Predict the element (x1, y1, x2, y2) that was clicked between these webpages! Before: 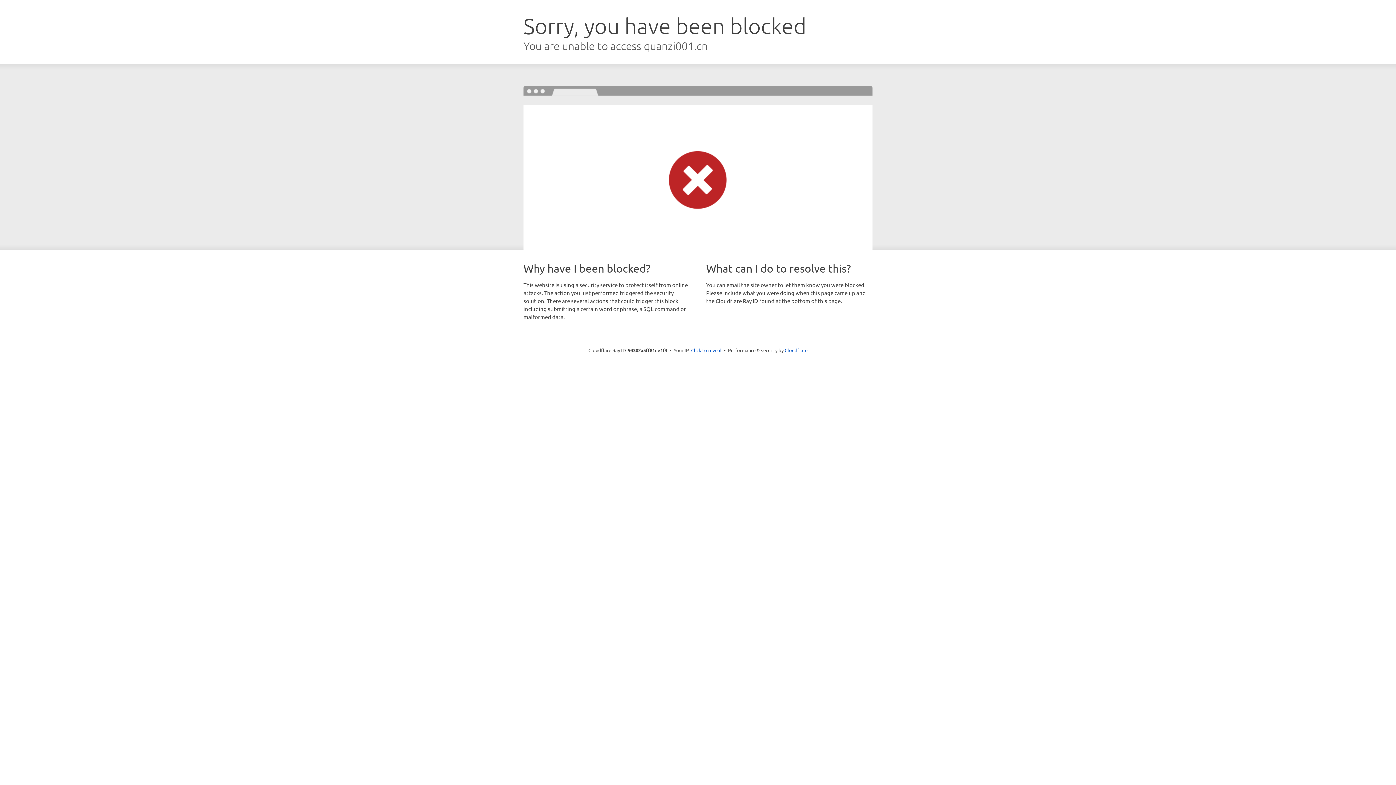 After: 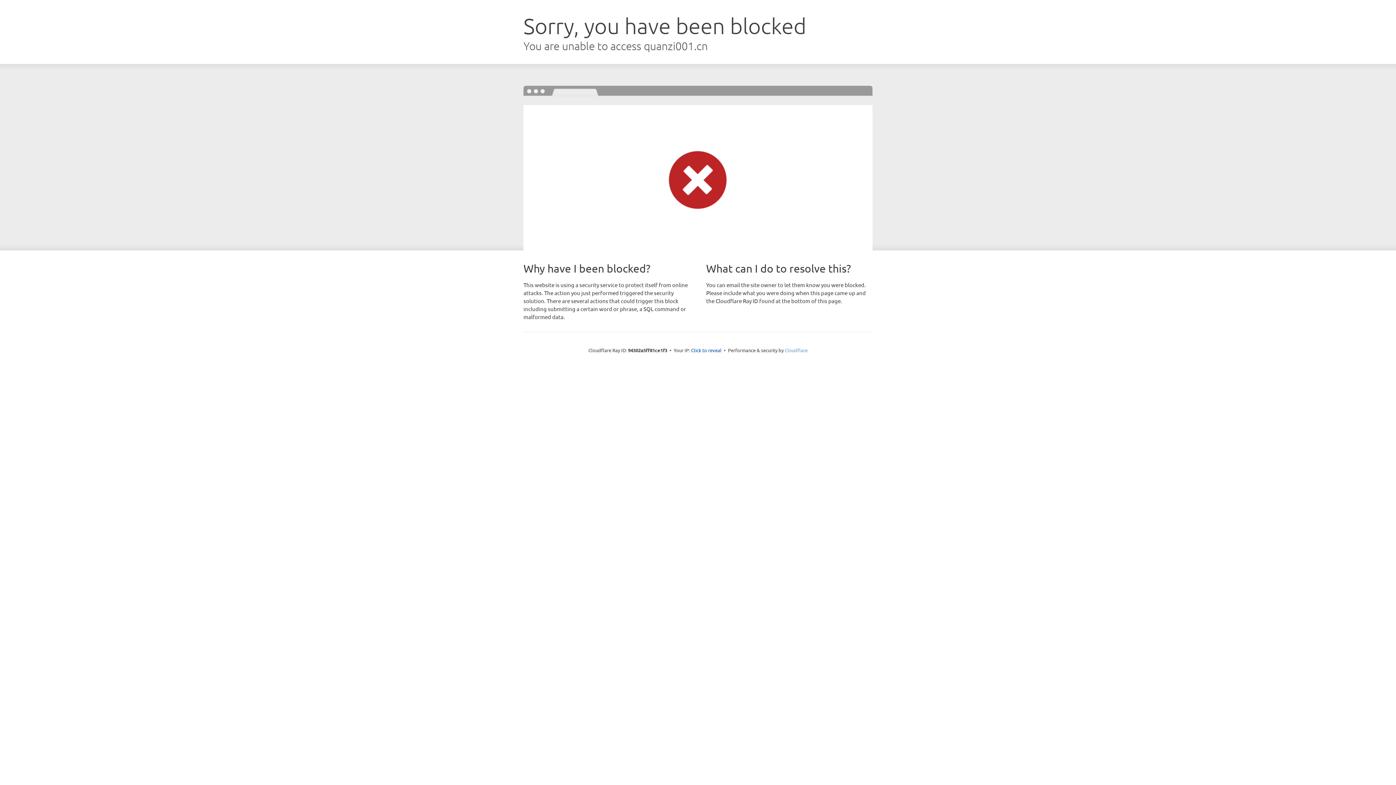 Action: bbox: (784, 347, 807, 353) label: Cloudflare